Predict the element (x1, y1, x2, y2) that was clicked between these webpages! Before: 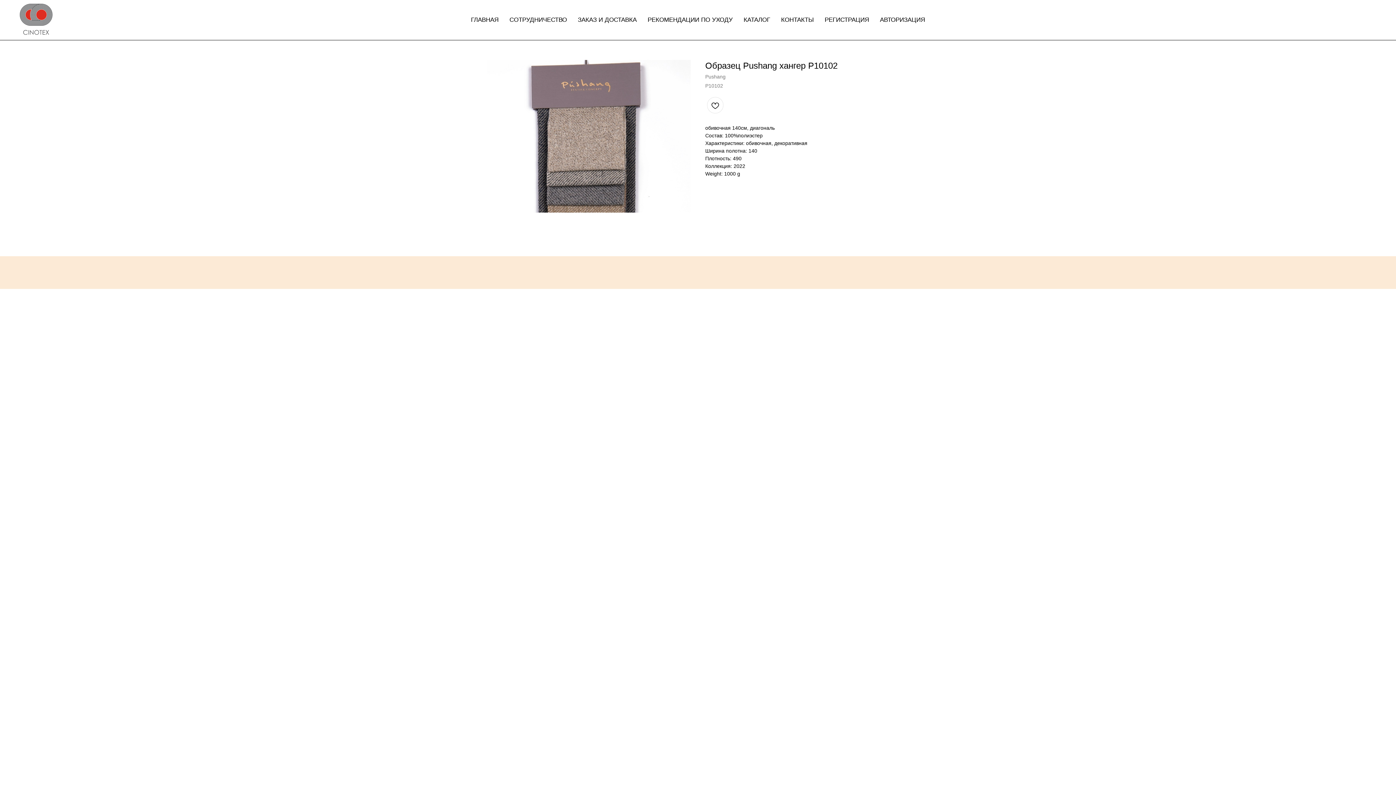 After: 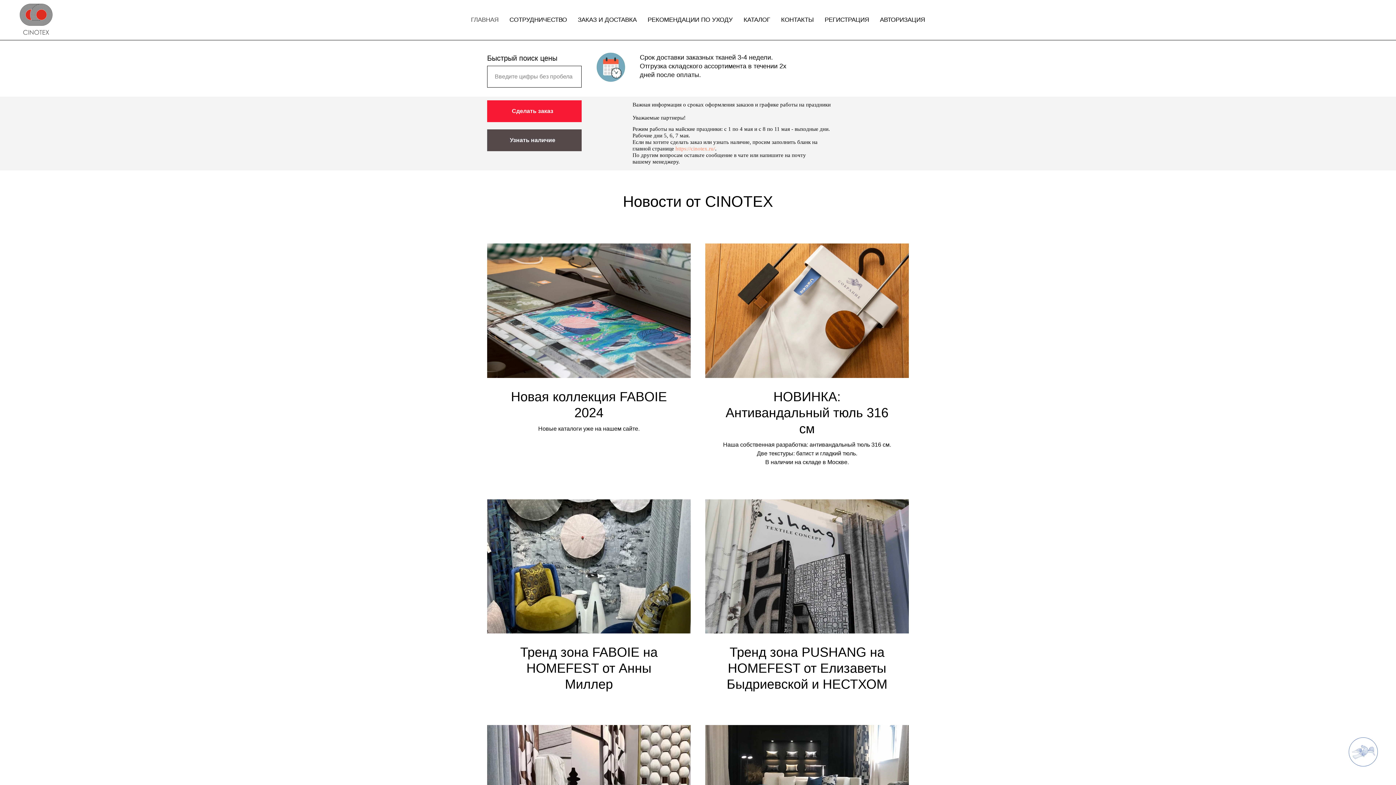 Action: bbox: (471, 16, 498, 23) label: ГЛАВНАЯ